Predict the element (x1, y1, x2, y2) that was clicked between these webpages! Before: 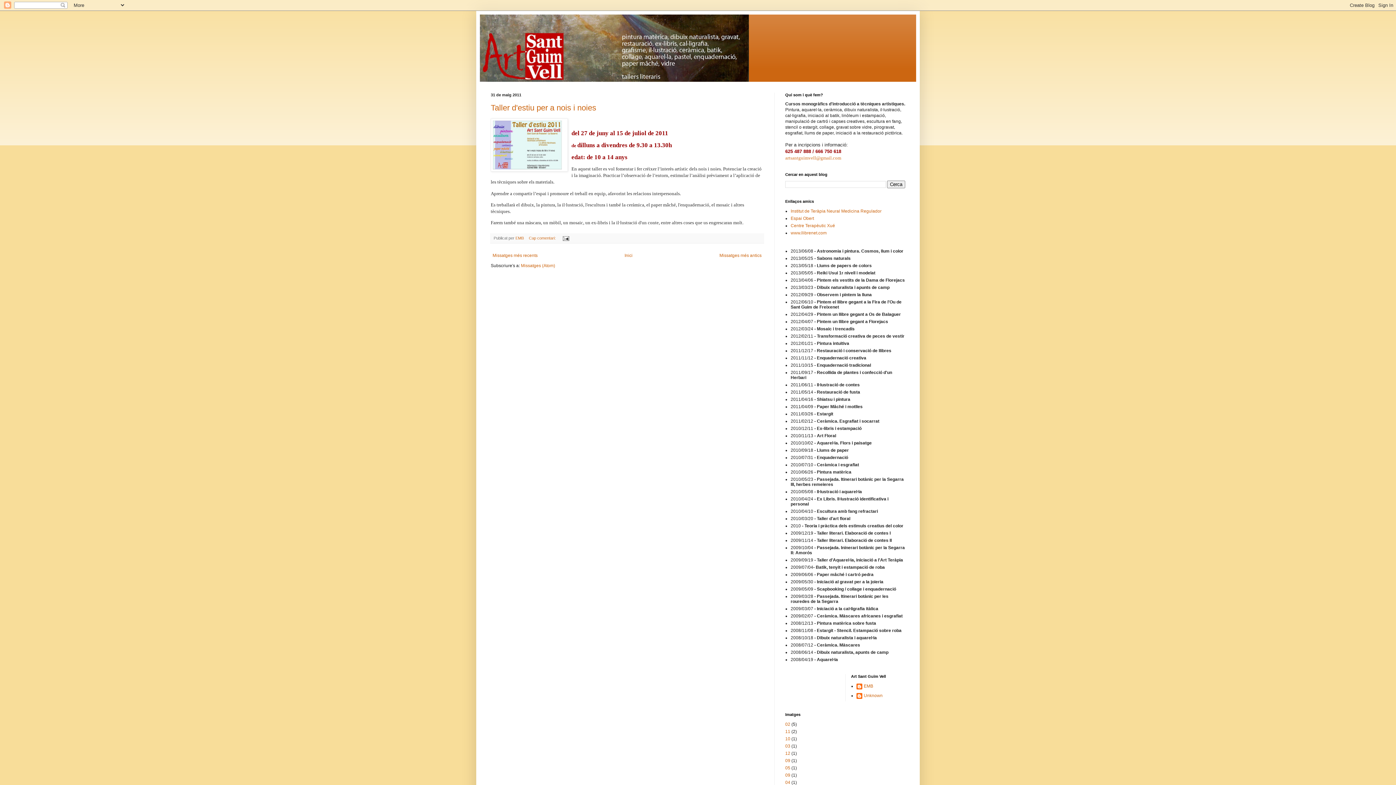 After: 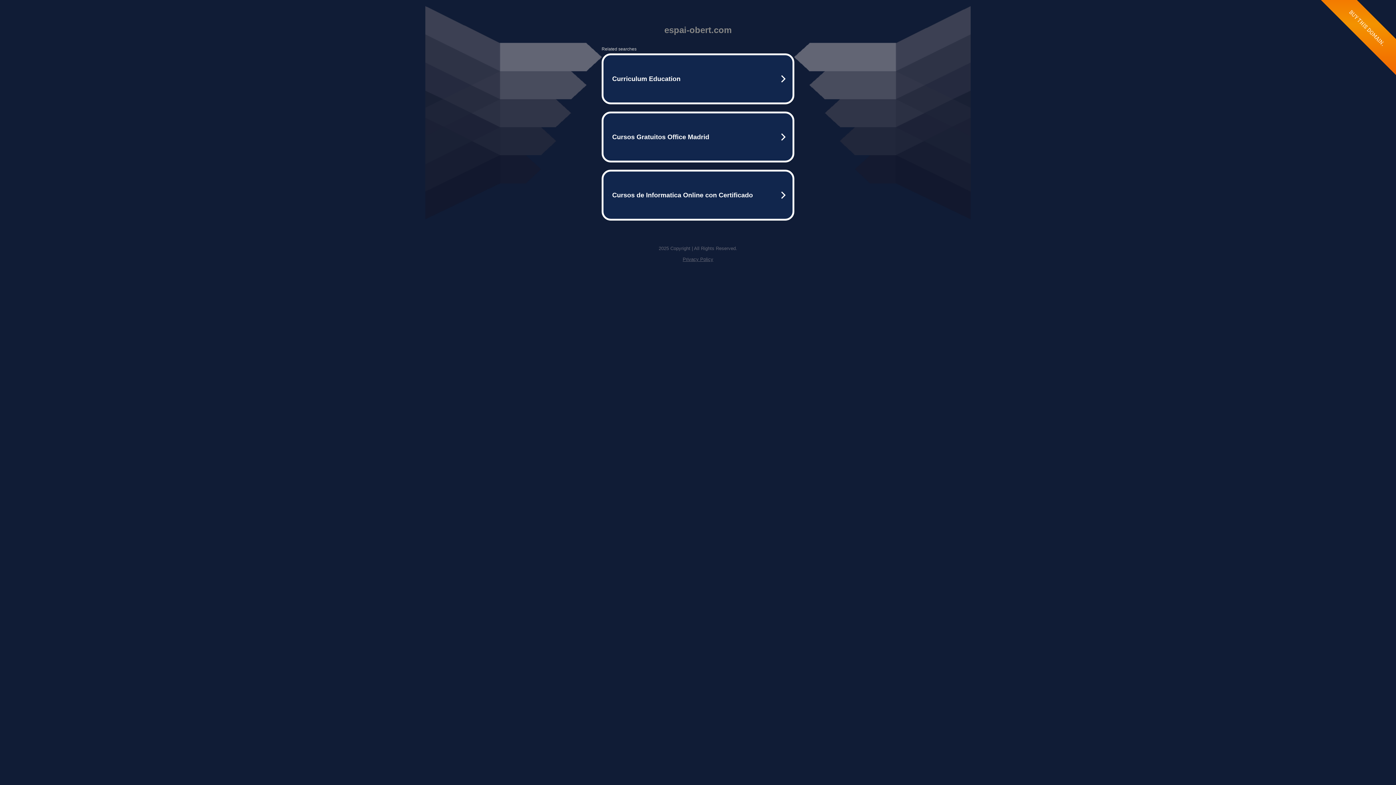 Action: label: Espai Obert bbox: (790, 216, 814, 221)